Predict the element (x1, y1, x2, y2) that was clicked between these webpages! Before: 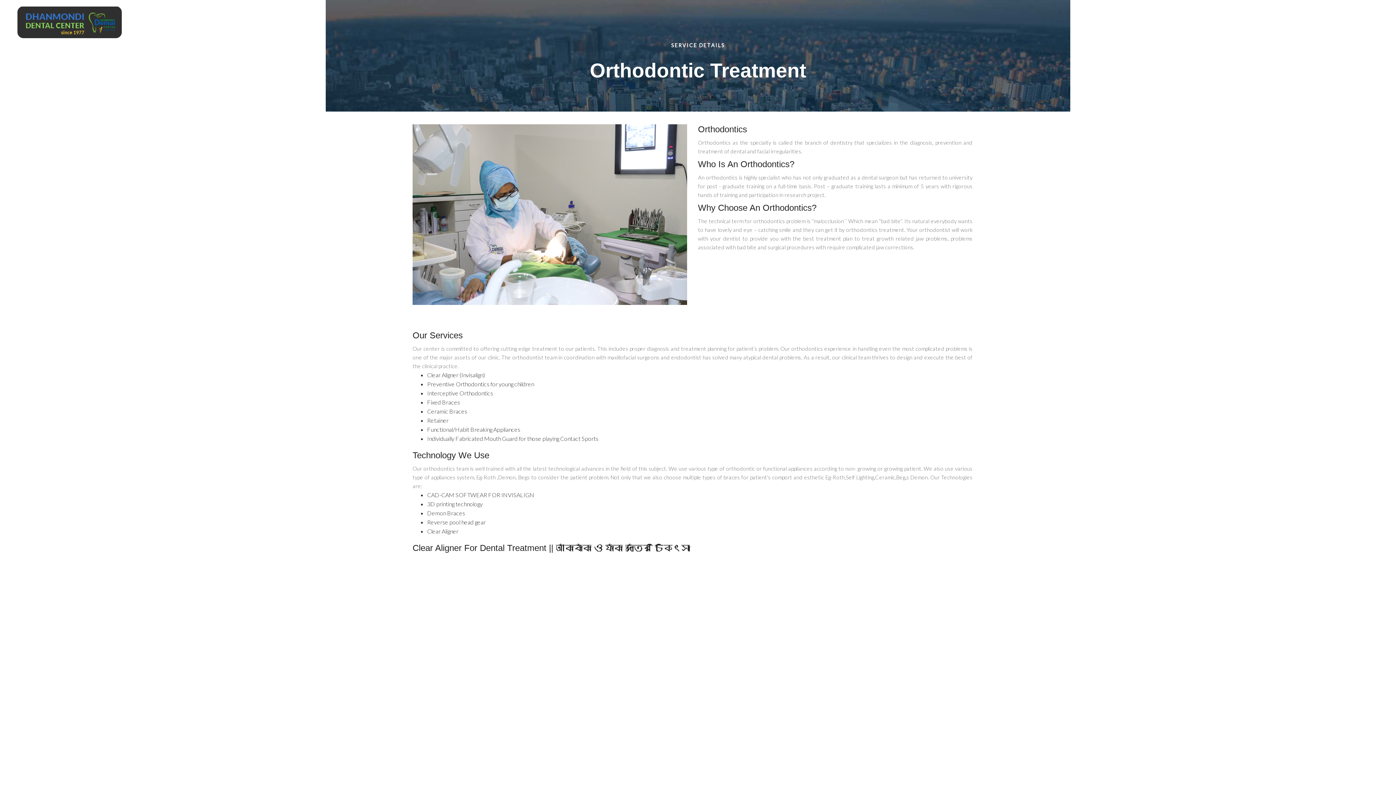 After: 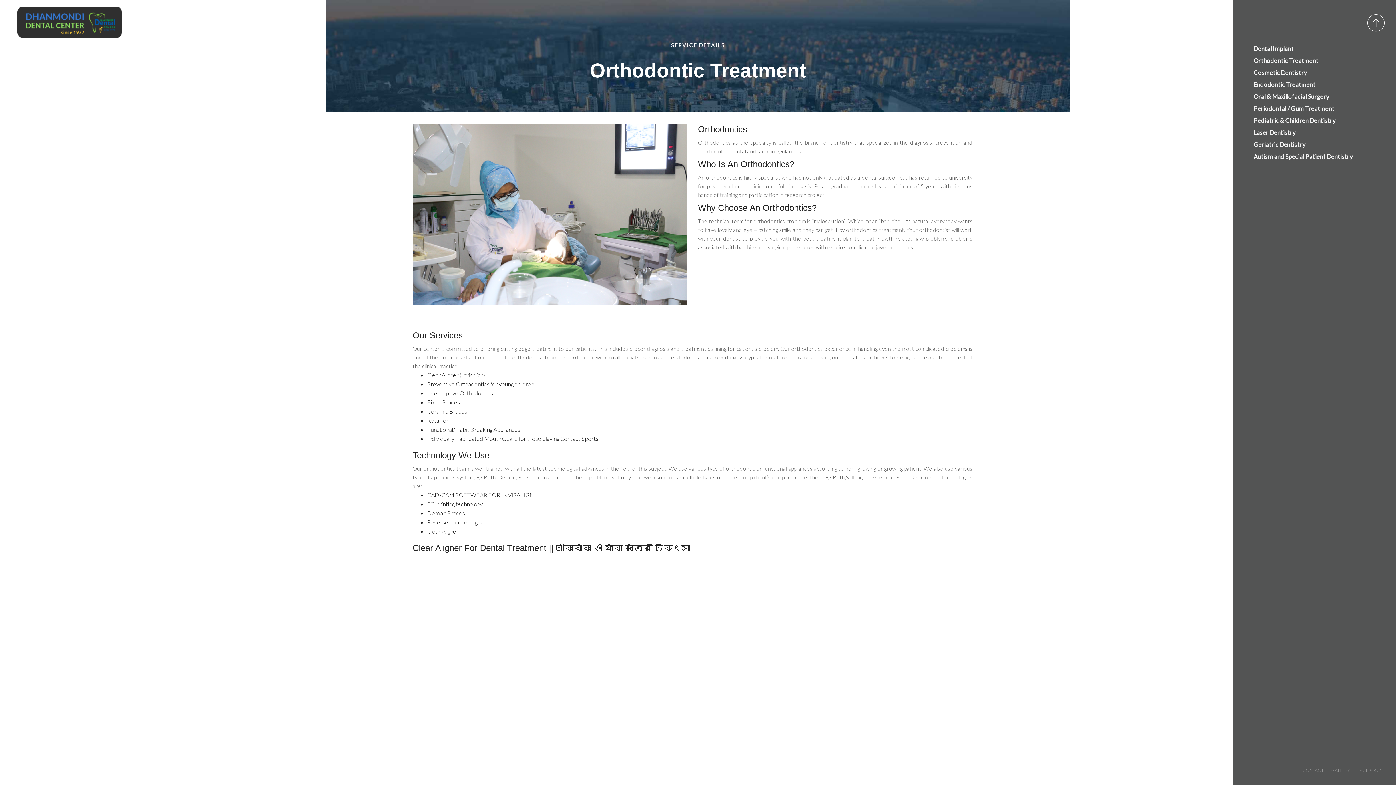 Action: bbox: (1367, 13, 1385, 32)